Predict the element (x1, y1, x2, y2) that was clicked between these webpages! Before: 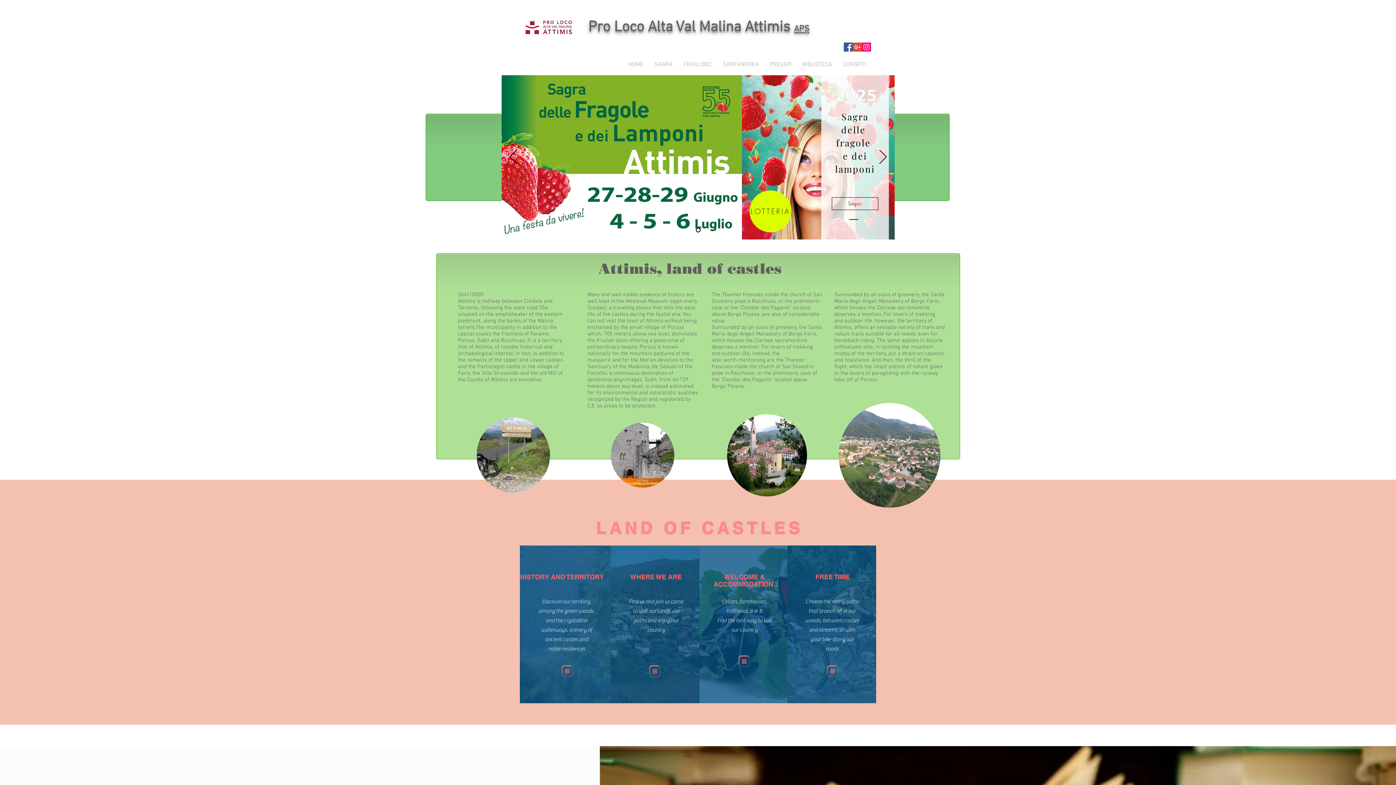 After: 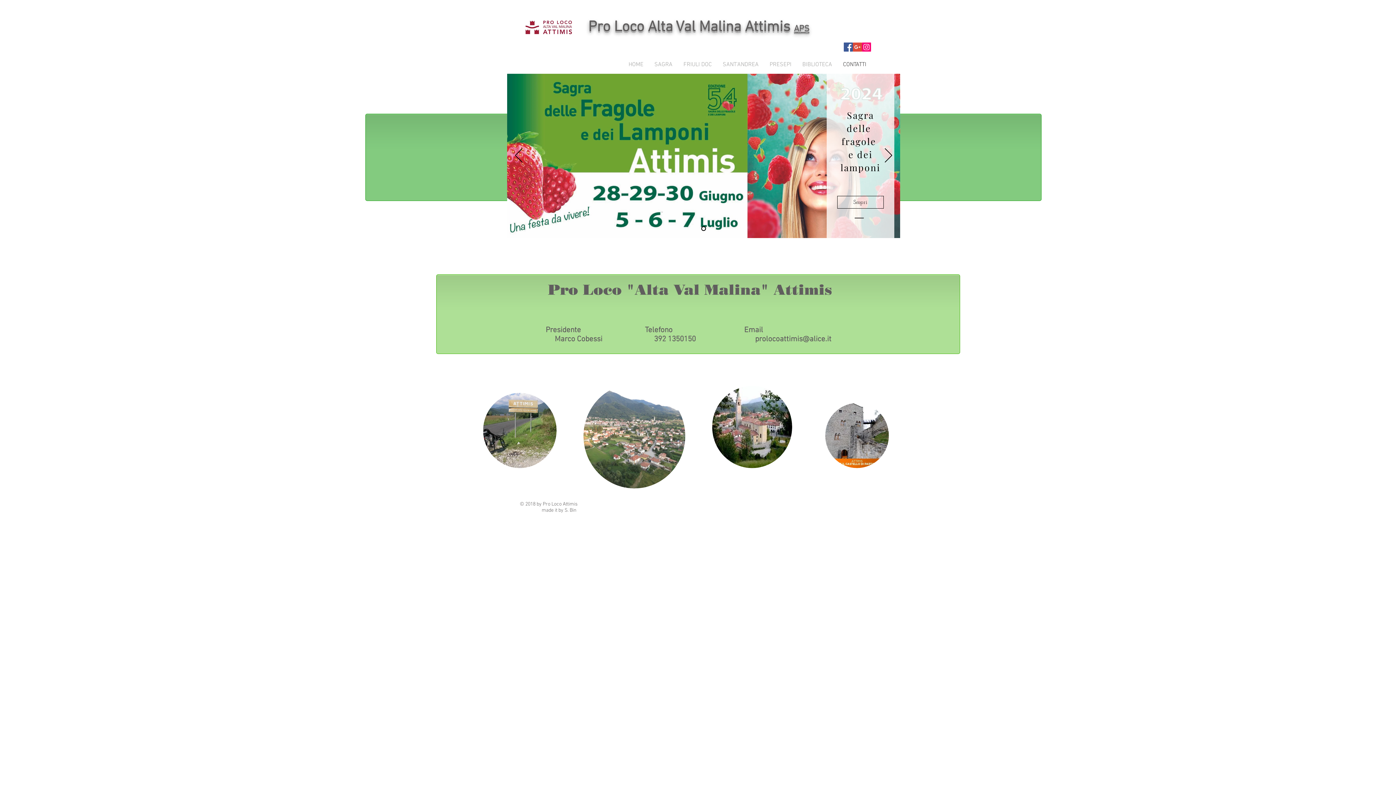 Action: label: CONTATTI bbox: (837, 55, 872, 73)